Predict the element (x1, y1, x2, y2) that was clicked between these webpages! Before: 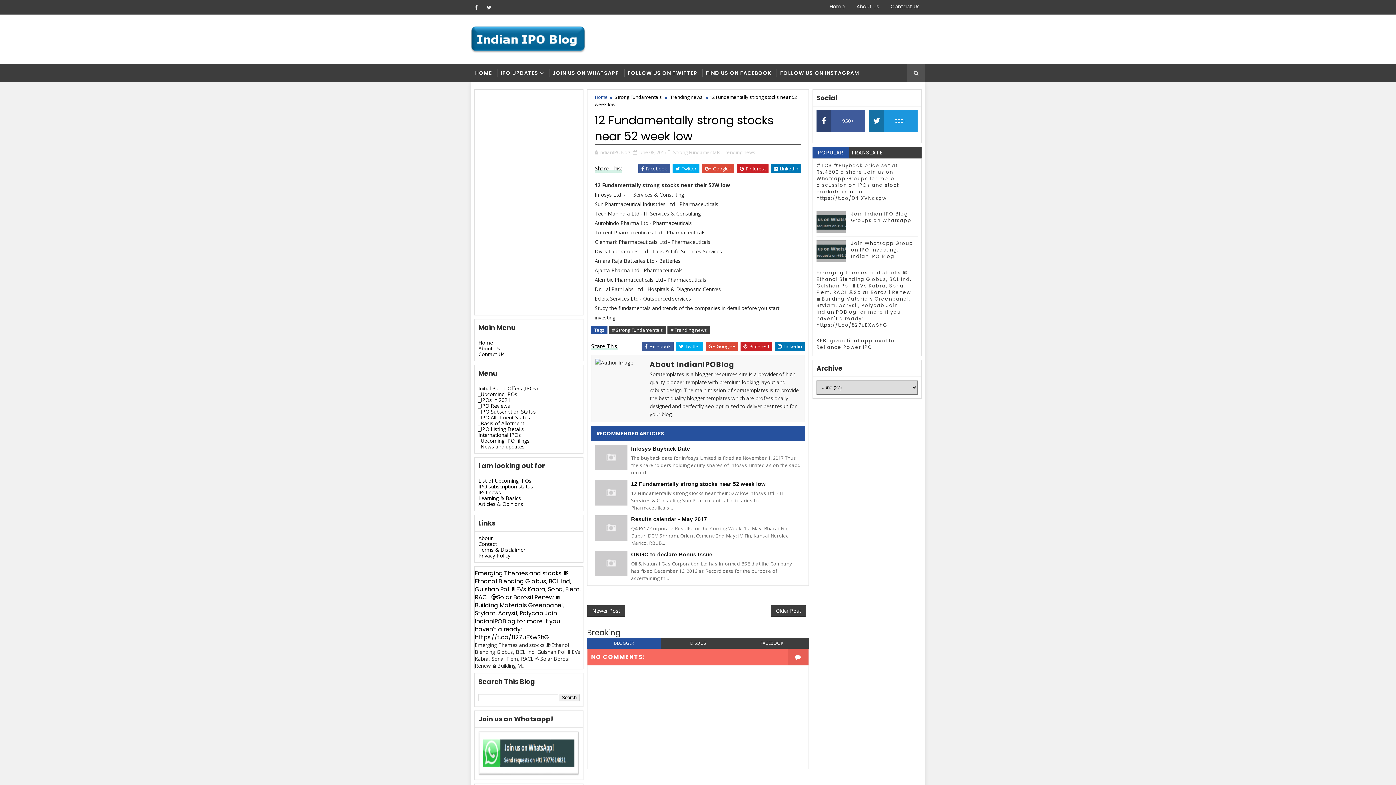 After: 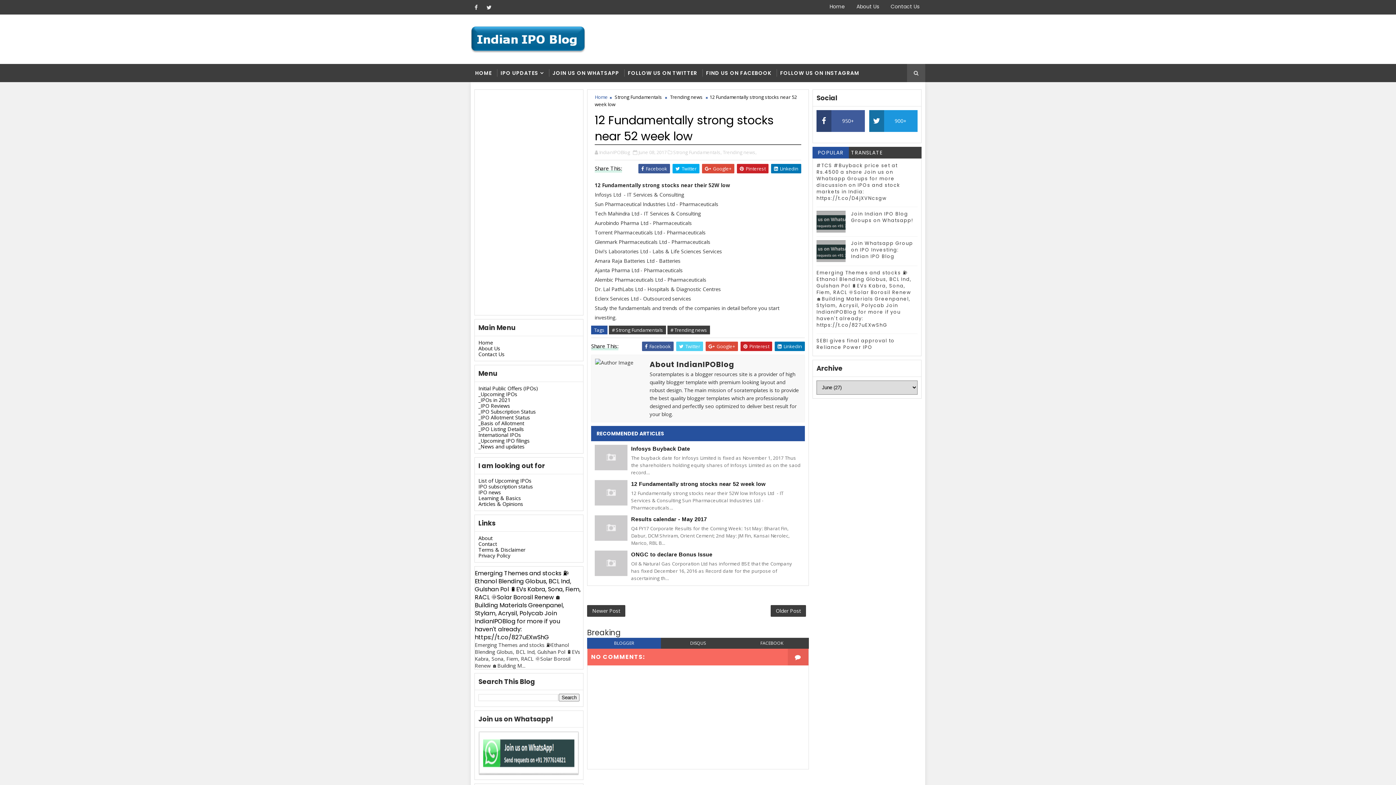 Action: label: Twitter bbox: (676, 341, 703, 351)